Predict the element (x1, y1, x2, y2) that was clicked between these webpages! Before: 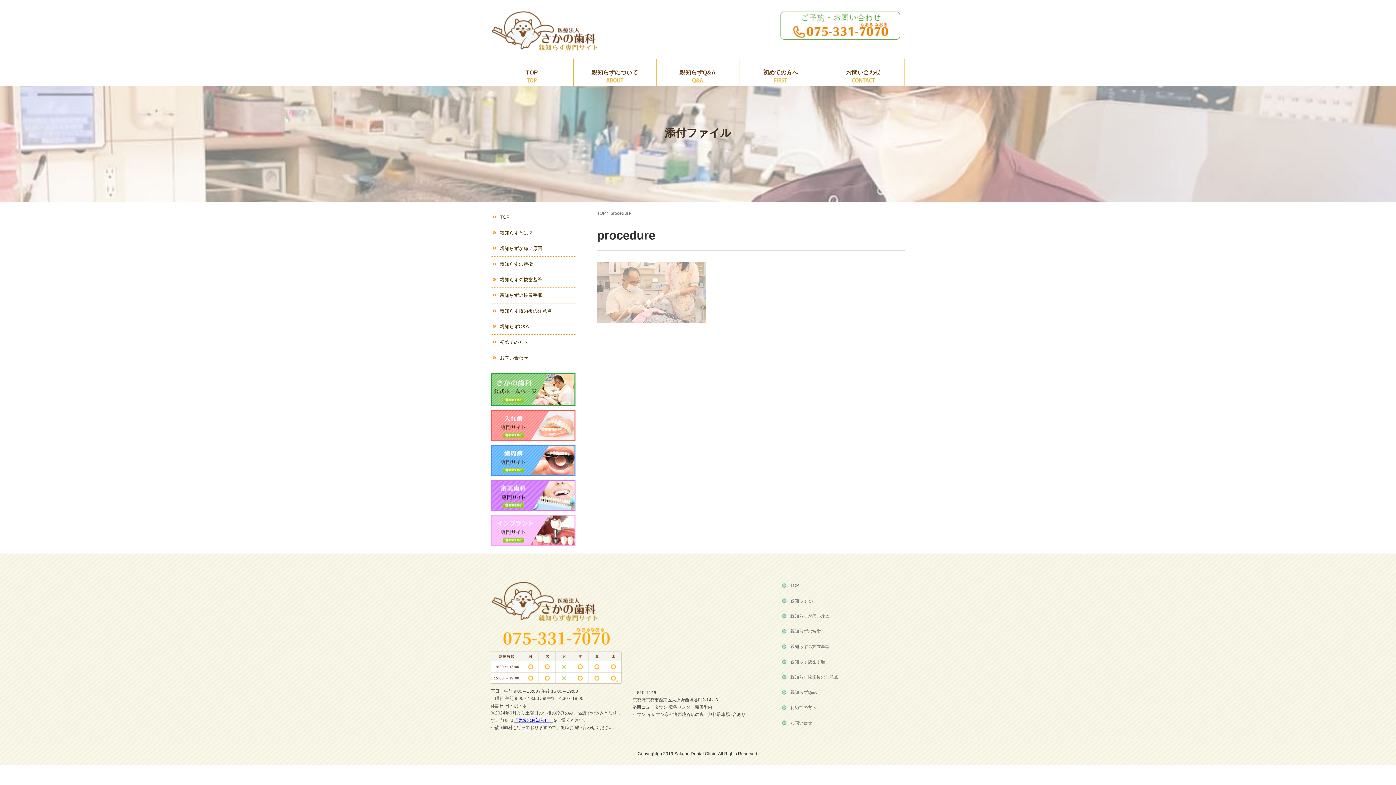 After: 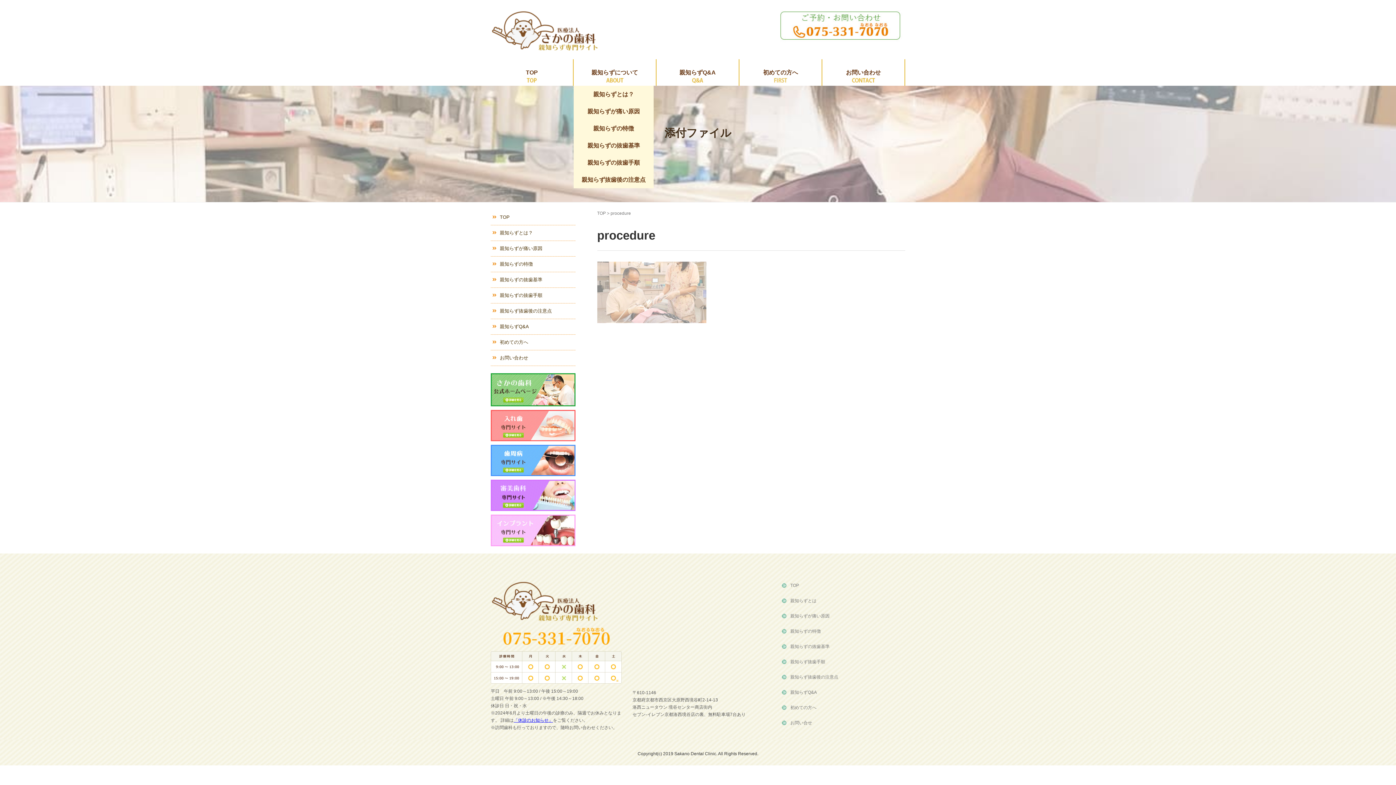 Action: label: 親知らずについて bbox: (573, 59, 656, 85)